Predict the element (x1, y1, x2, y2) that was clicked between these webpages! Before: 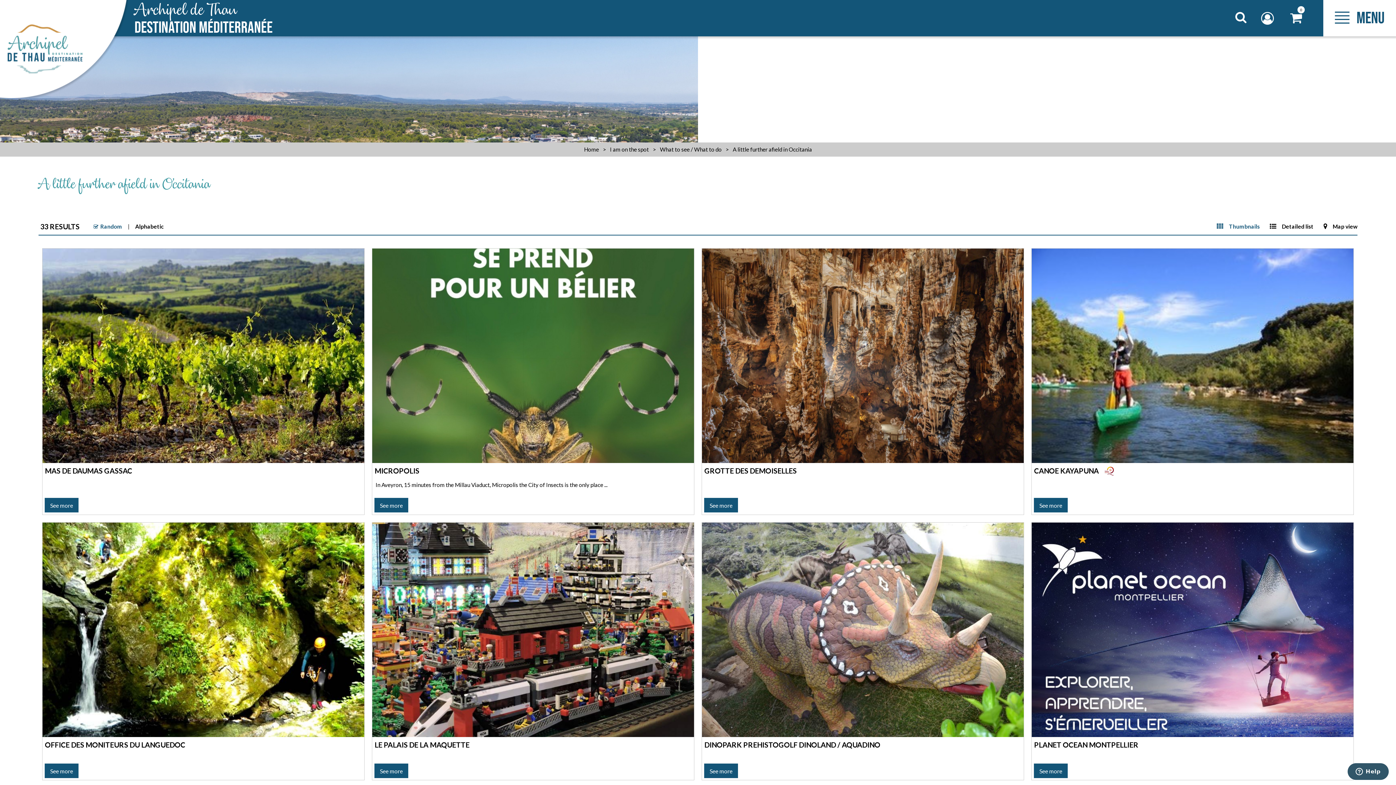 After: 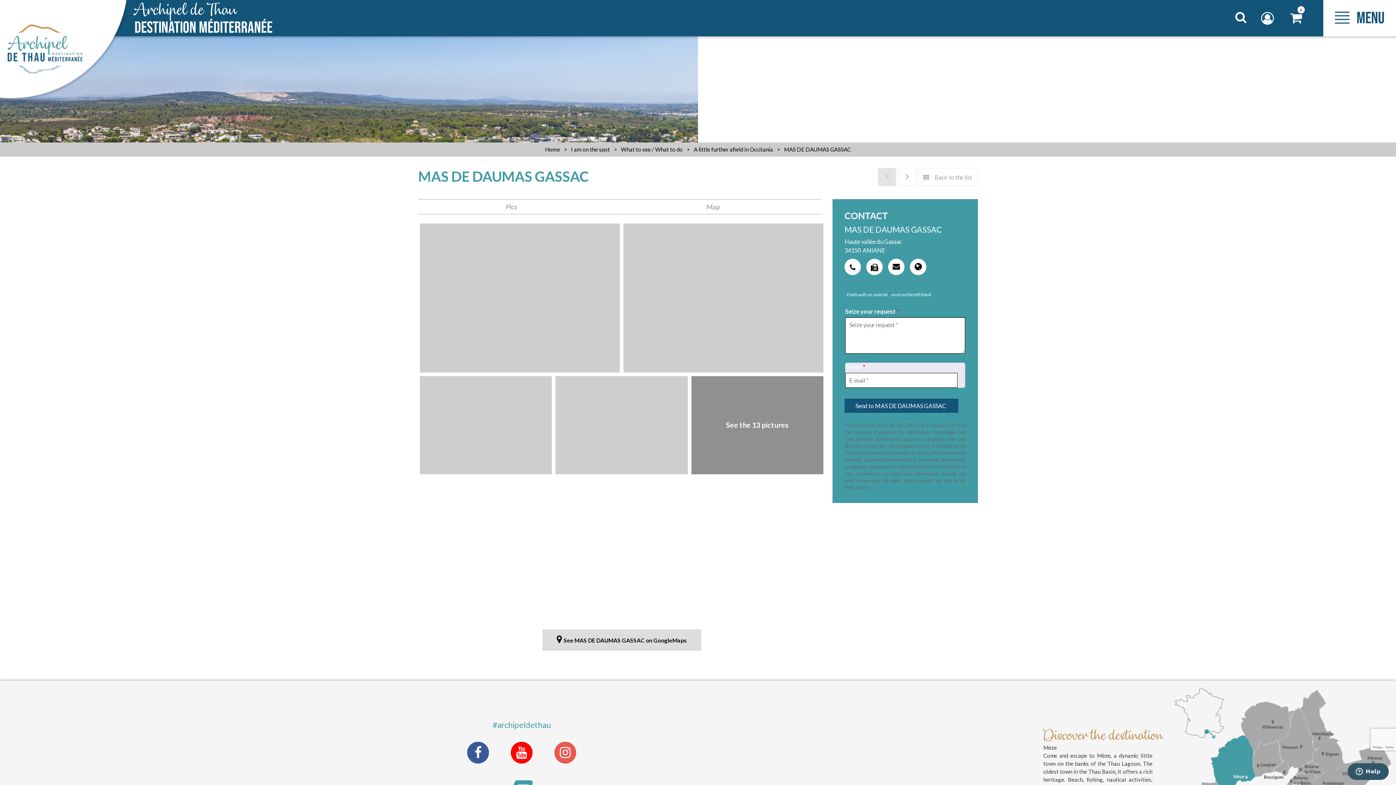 Action: bbox: (44, 466, 135, 478) label: MAS DE DAUMAS GASSAC